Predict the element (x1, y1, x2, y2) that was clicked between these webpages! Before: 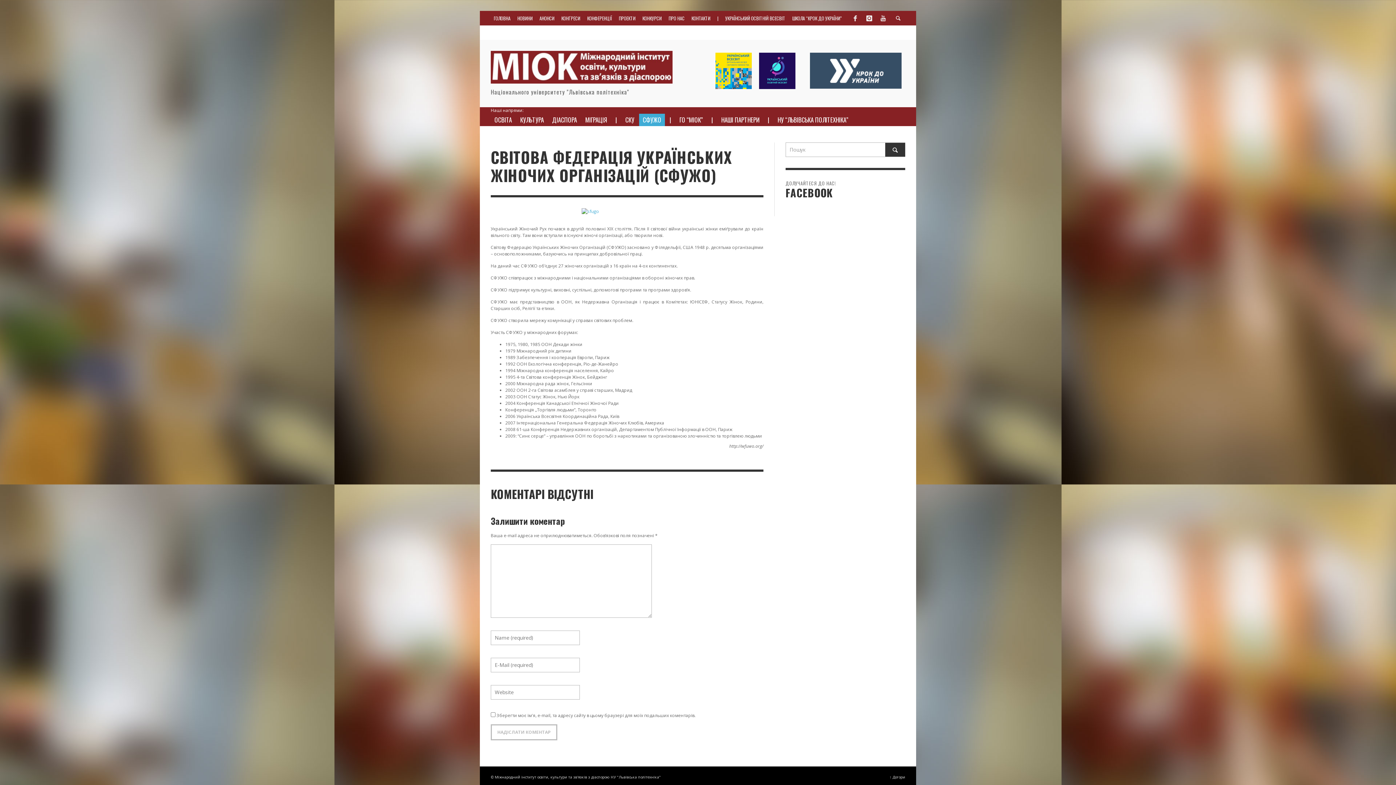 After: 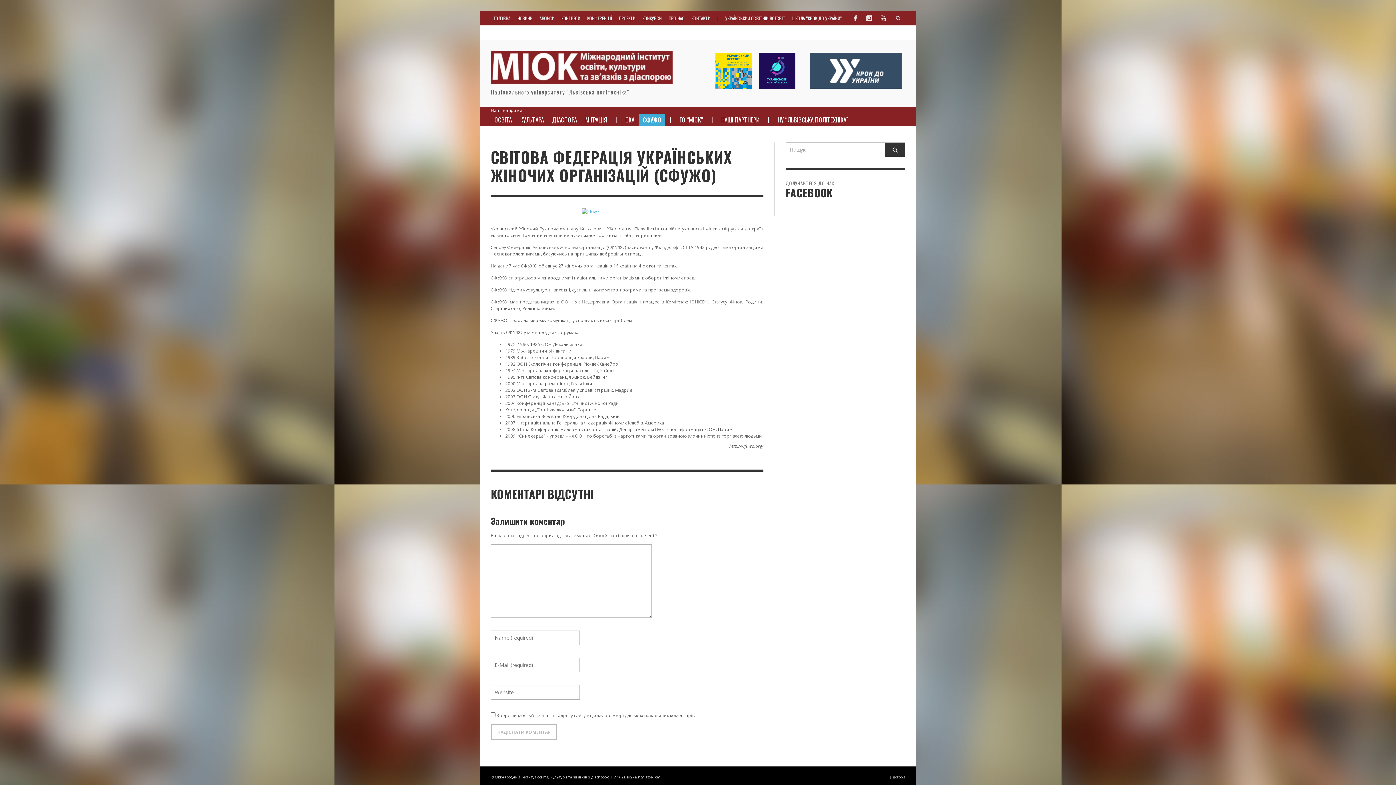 Action: bbox: (714, 10, 721, 25) label: |